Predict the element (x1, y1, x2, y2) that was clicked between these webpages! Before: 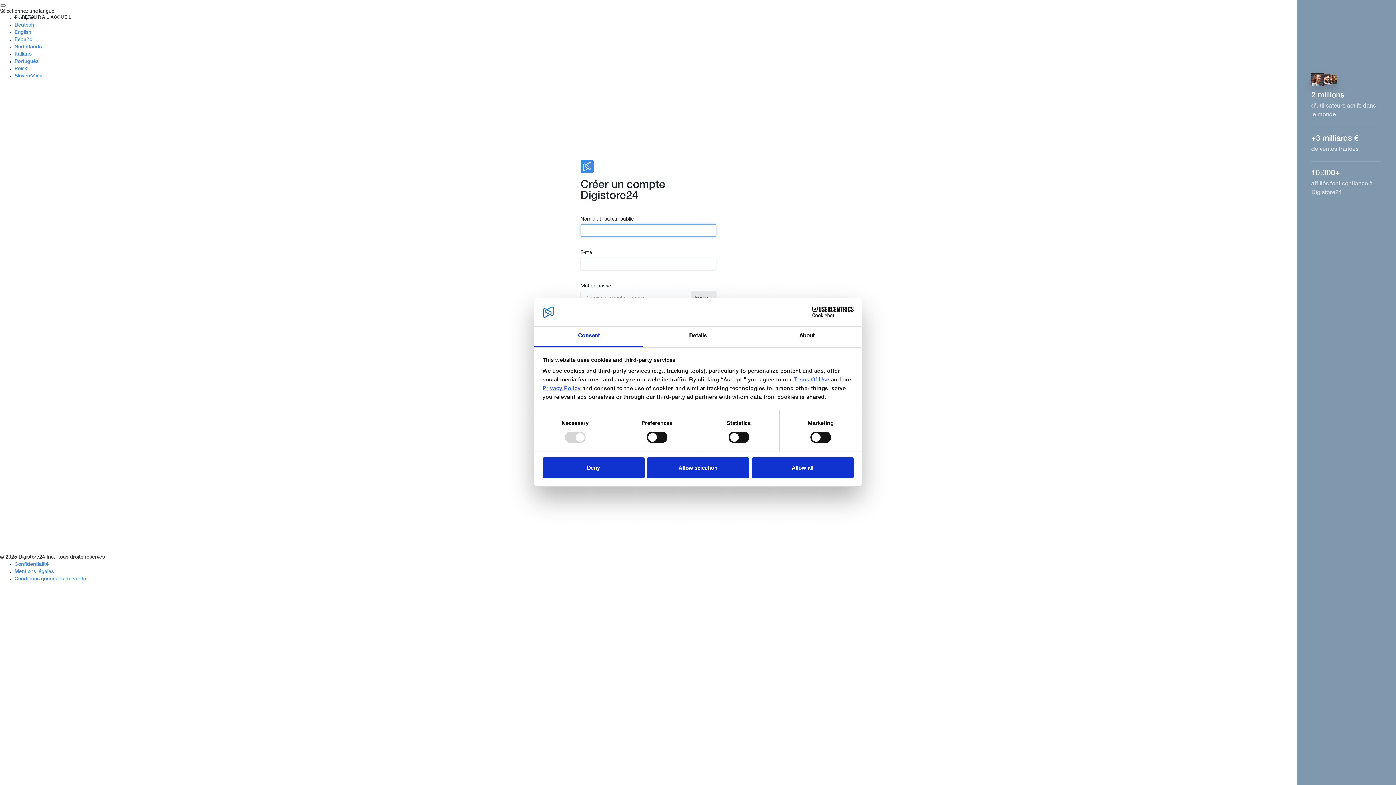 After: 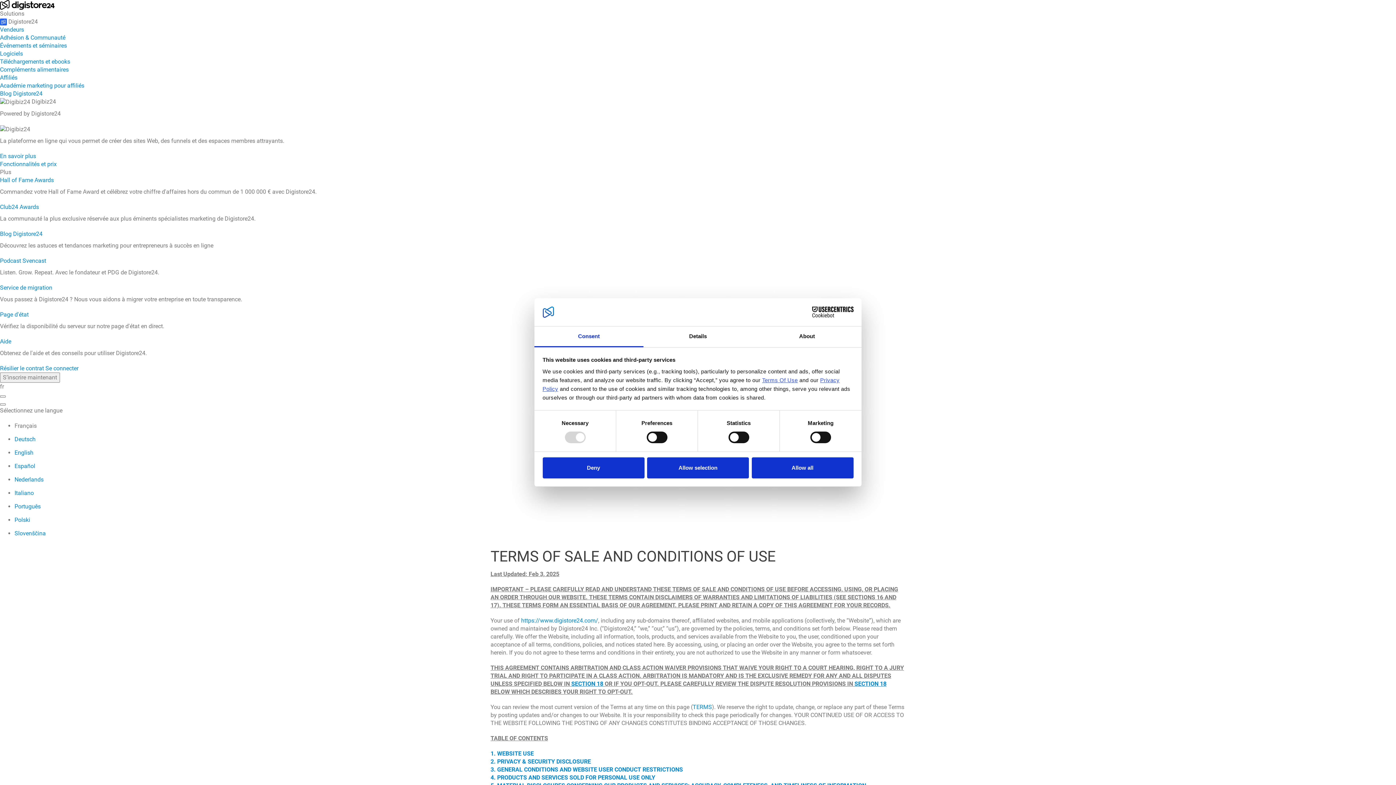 Action: label: Conditions générales de vente bbox: (14, 577, 86, 582)